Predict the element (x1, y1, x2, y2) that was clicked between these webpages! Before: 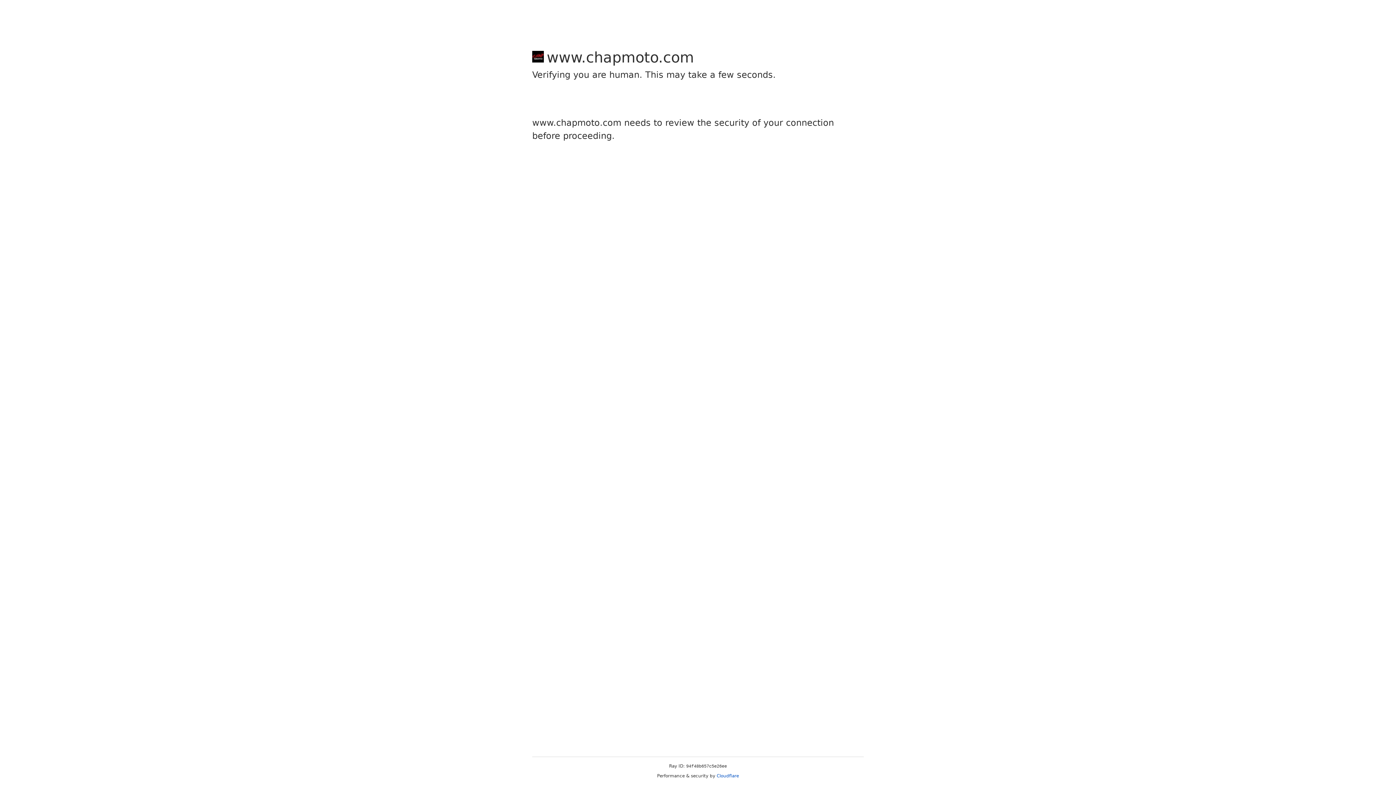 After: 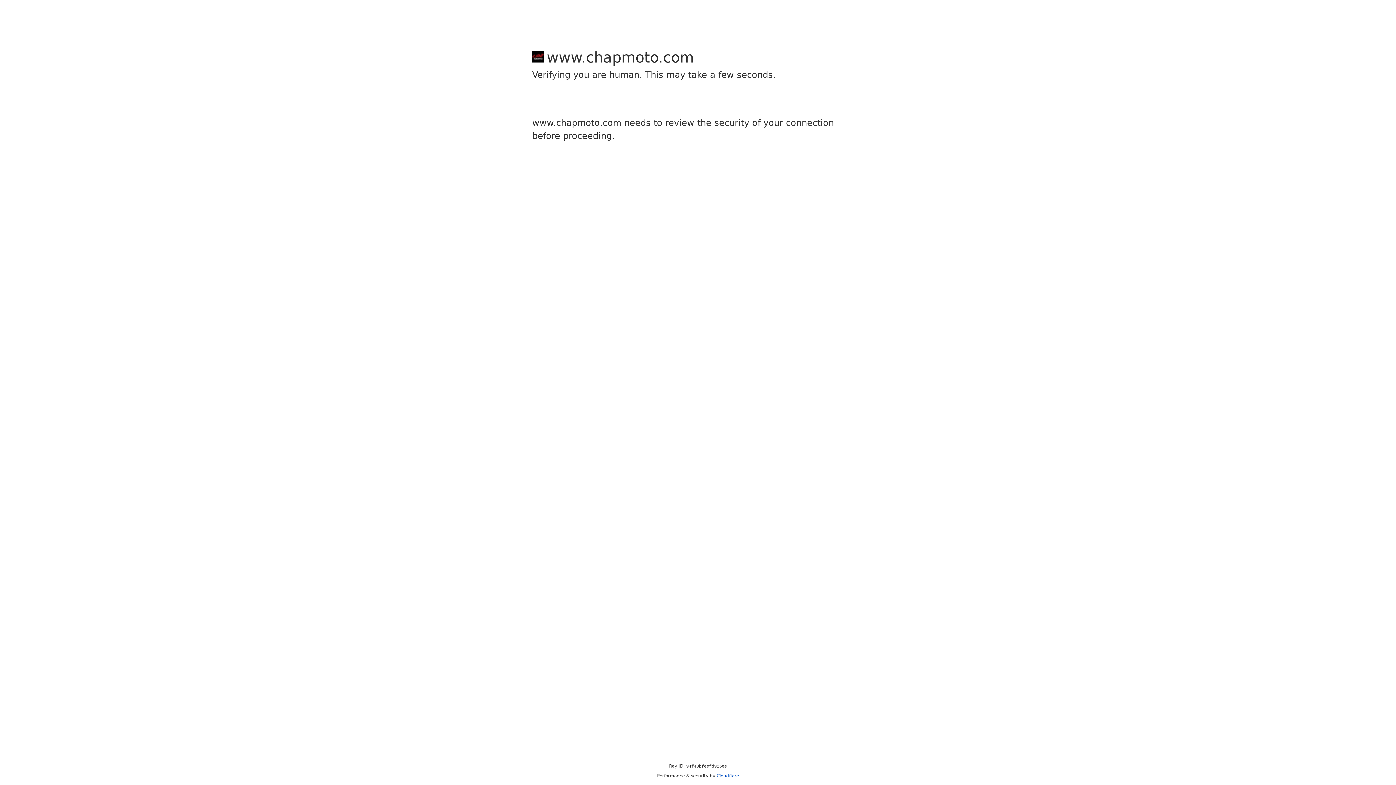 Action: label: Cloudflare bbox: (716, 773, 739, 778)